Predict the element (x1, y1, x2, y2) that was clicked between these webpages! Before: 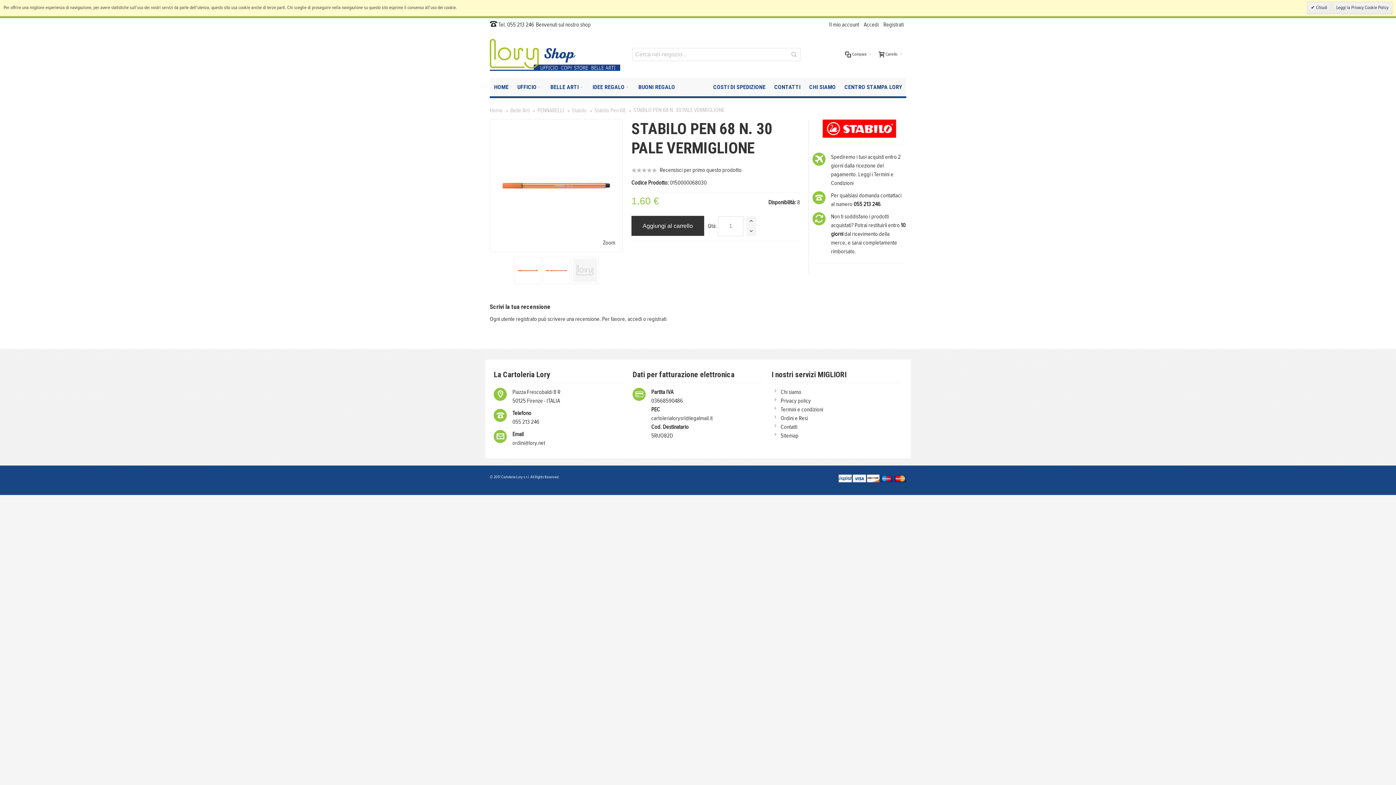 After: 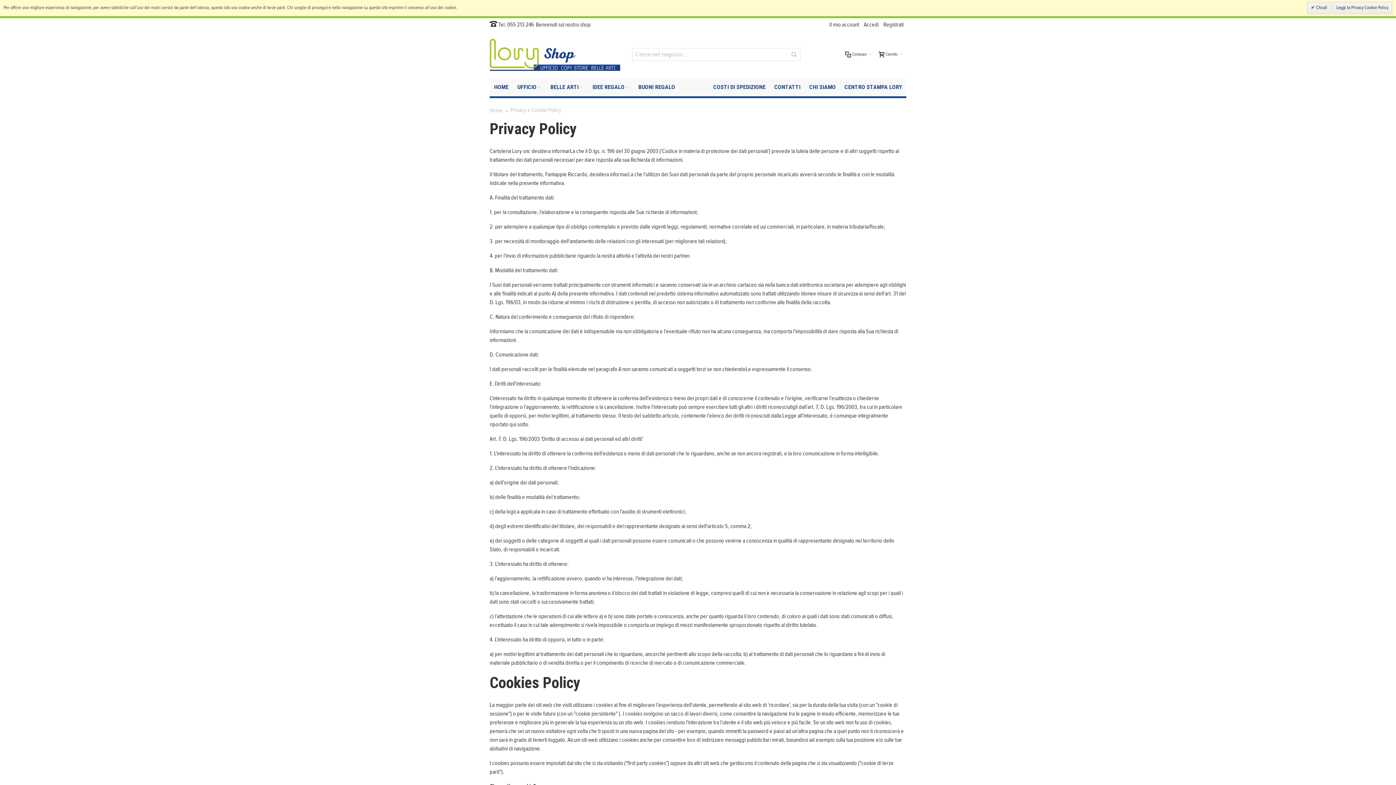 Action: bbox: (780, 398, 811, 403) label: Privacy policy